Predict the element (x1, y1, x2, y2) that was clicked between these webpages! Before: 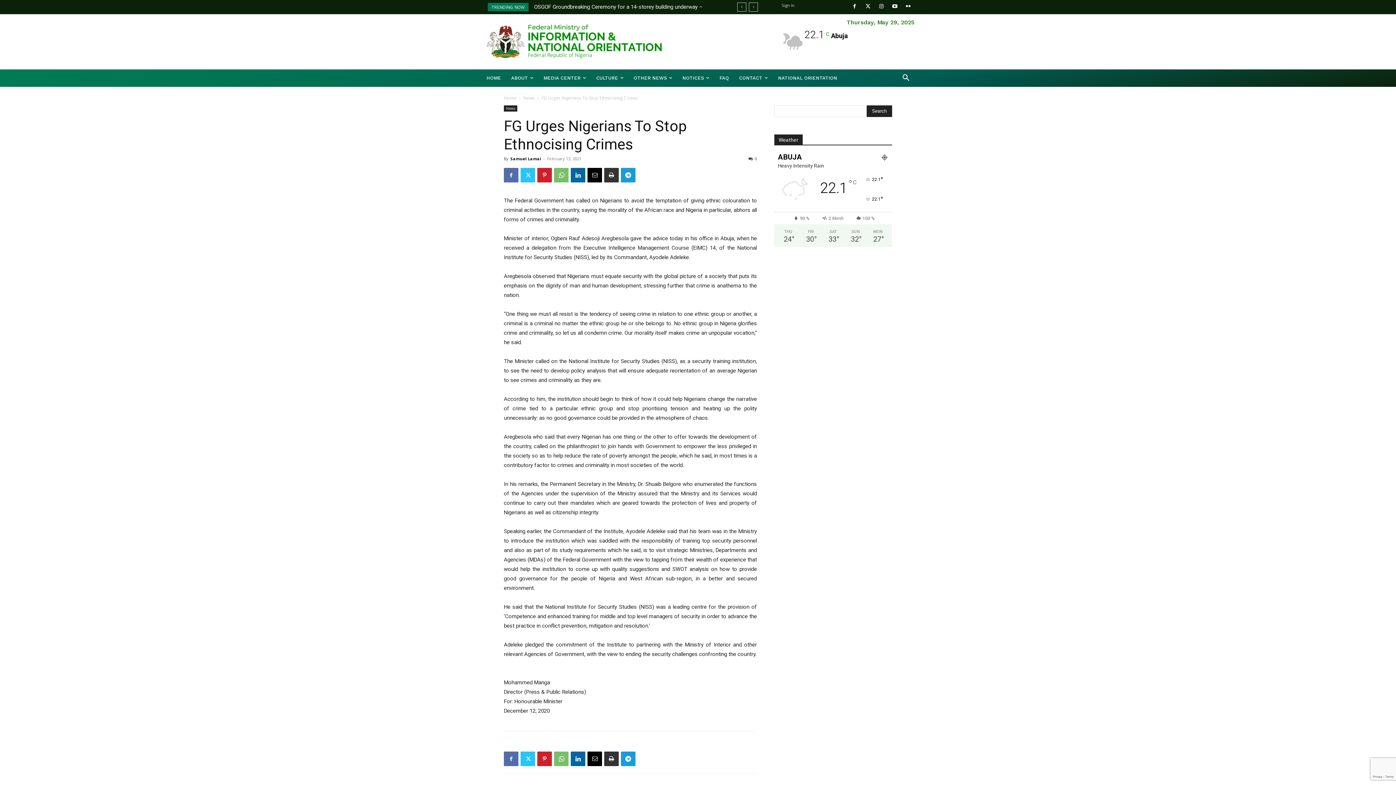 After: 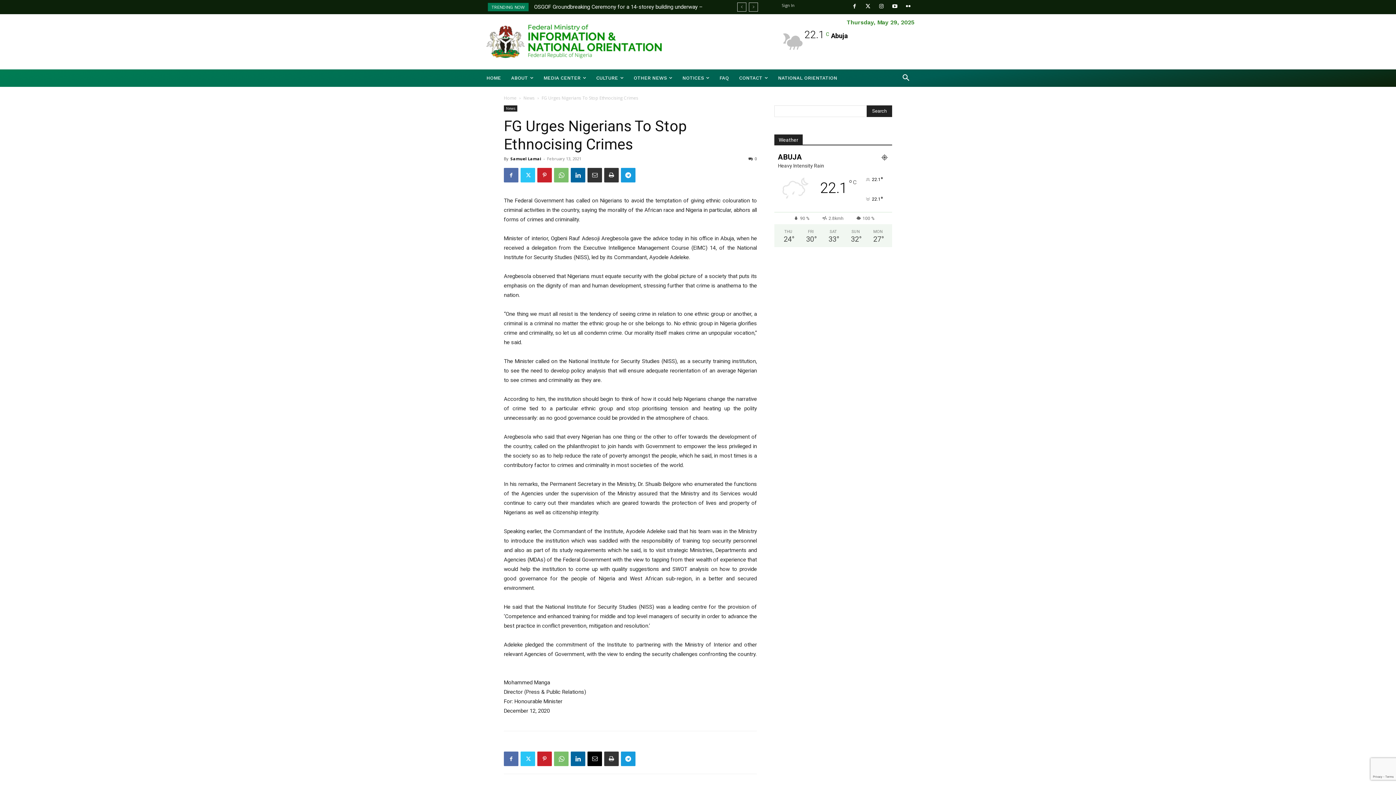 Action: bbox: (587, 168, 602, 182)